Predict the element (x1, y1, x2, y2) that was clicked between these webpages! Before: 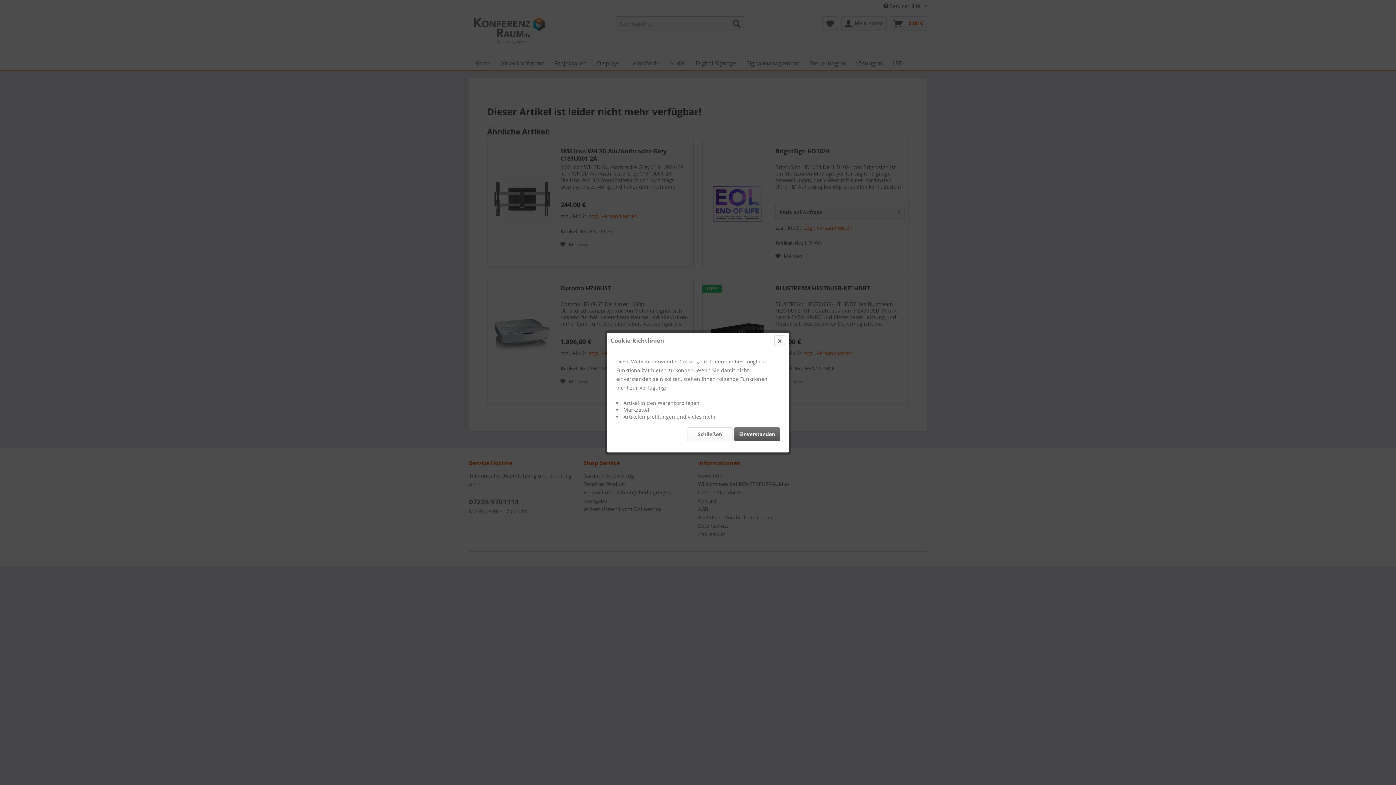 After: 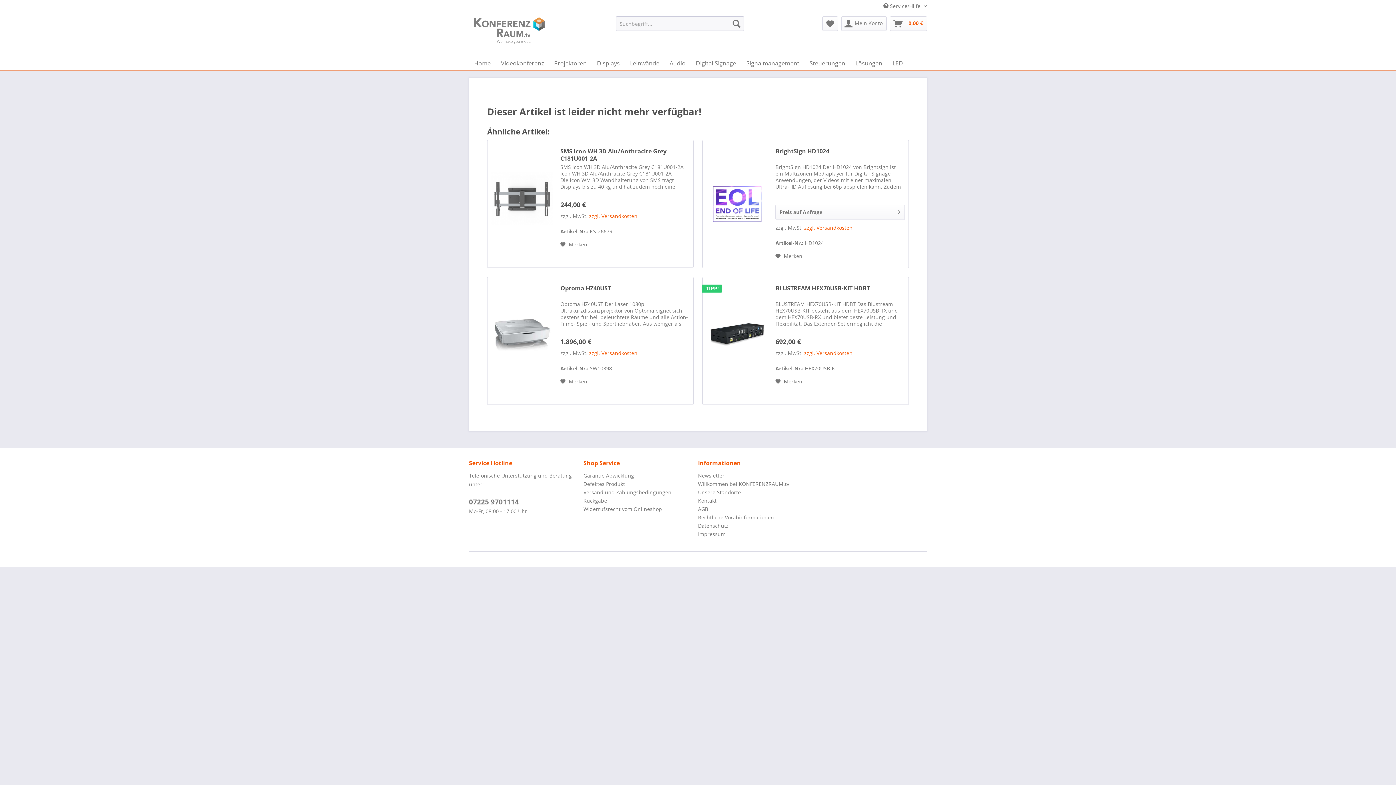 Action: bbox: (687, 427, 732, 441) label: Schließen